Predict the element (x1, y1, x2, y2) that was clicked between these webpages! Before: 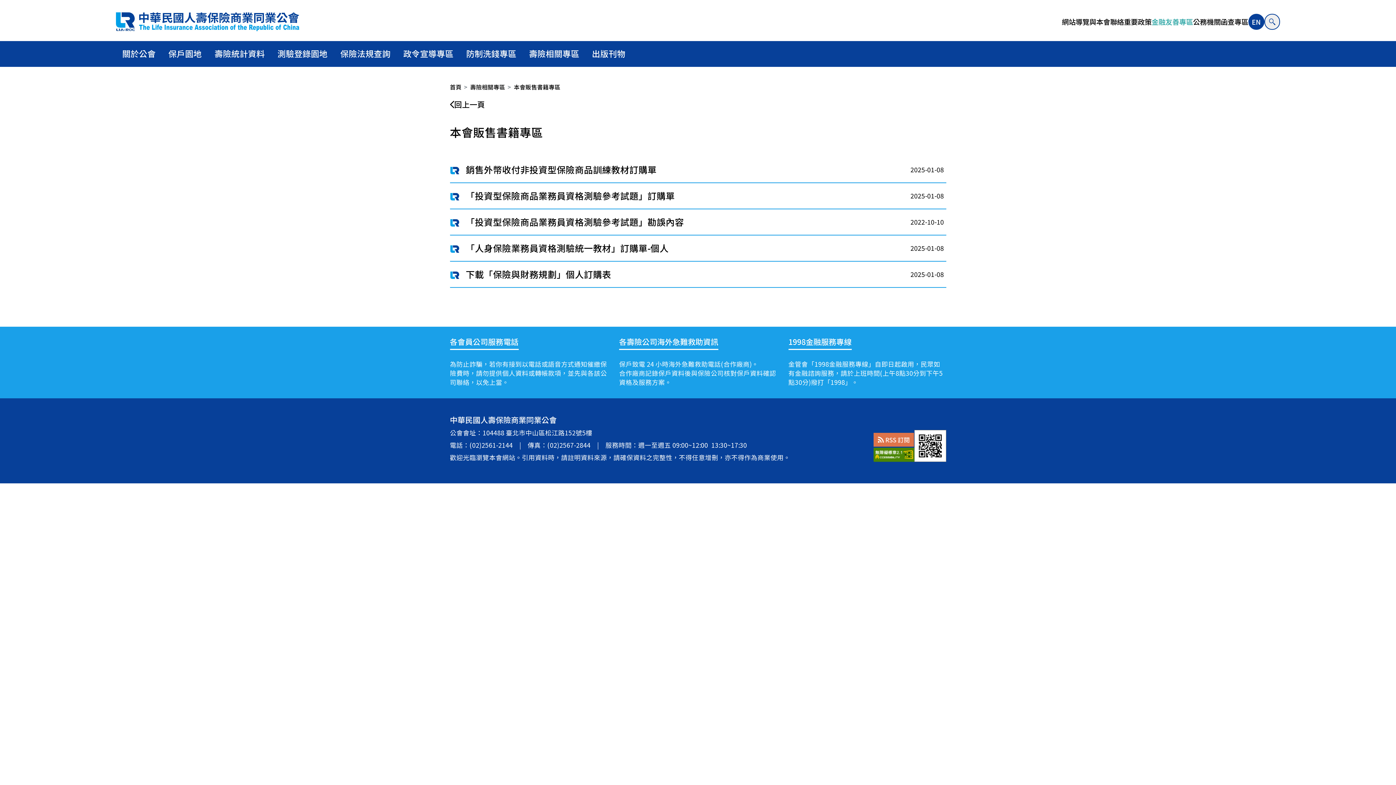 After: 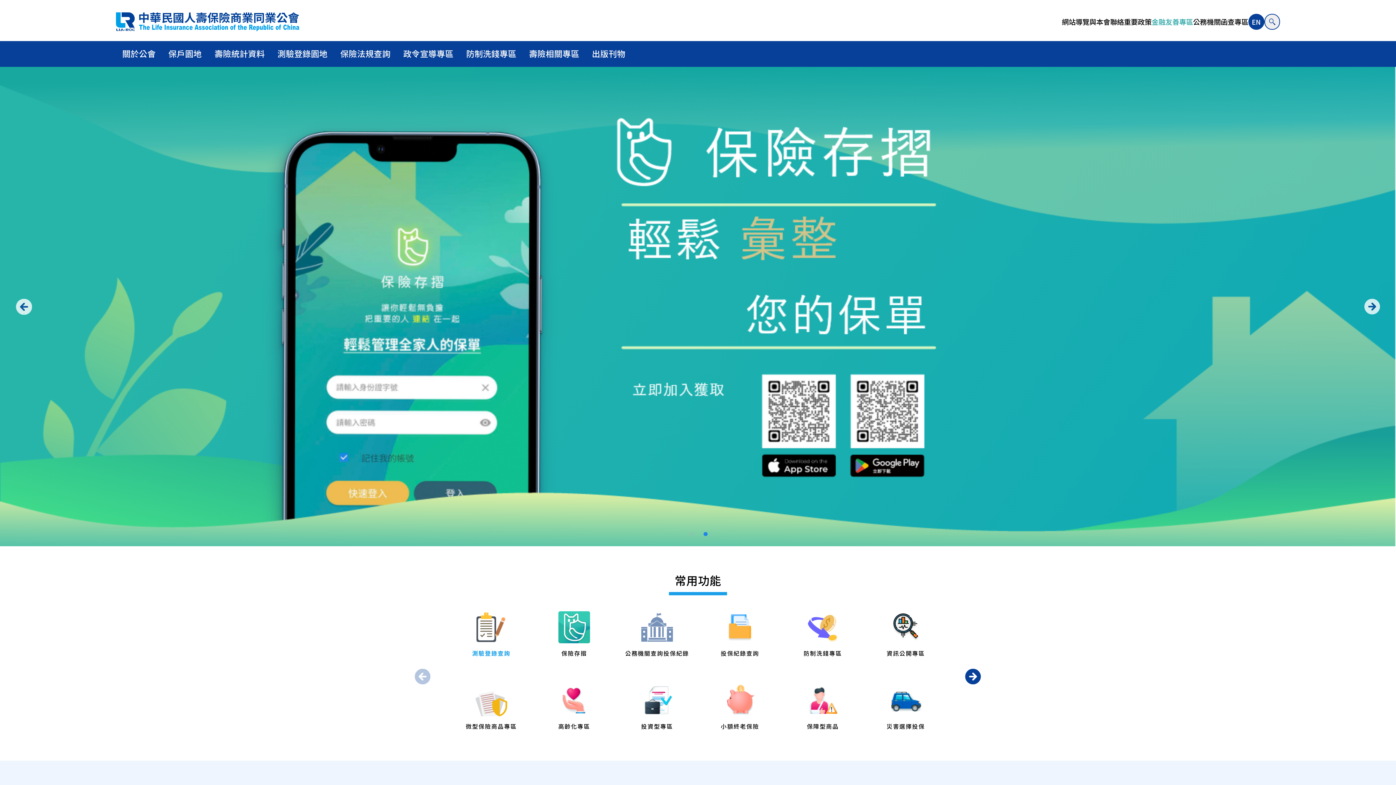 Action: bbox: (115, 12, 299, 31)